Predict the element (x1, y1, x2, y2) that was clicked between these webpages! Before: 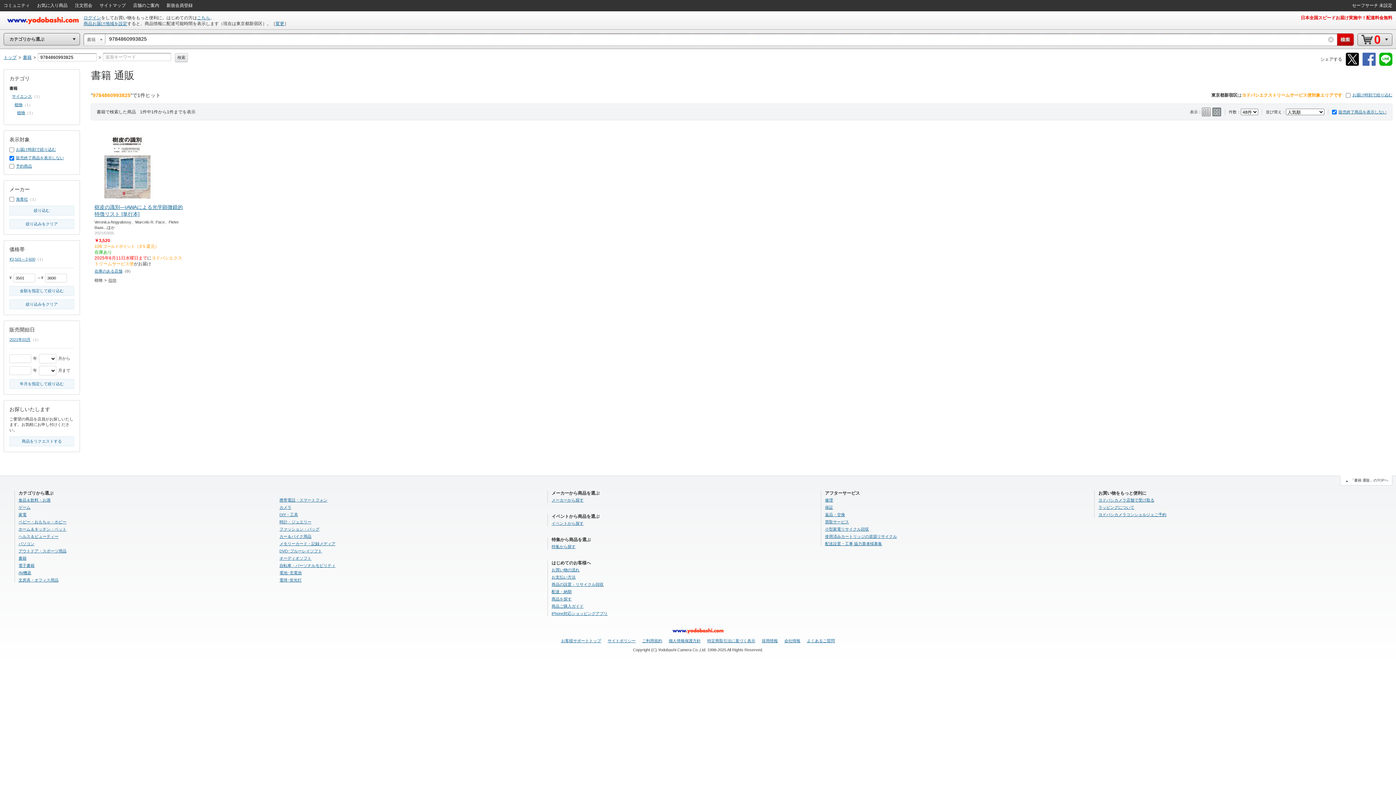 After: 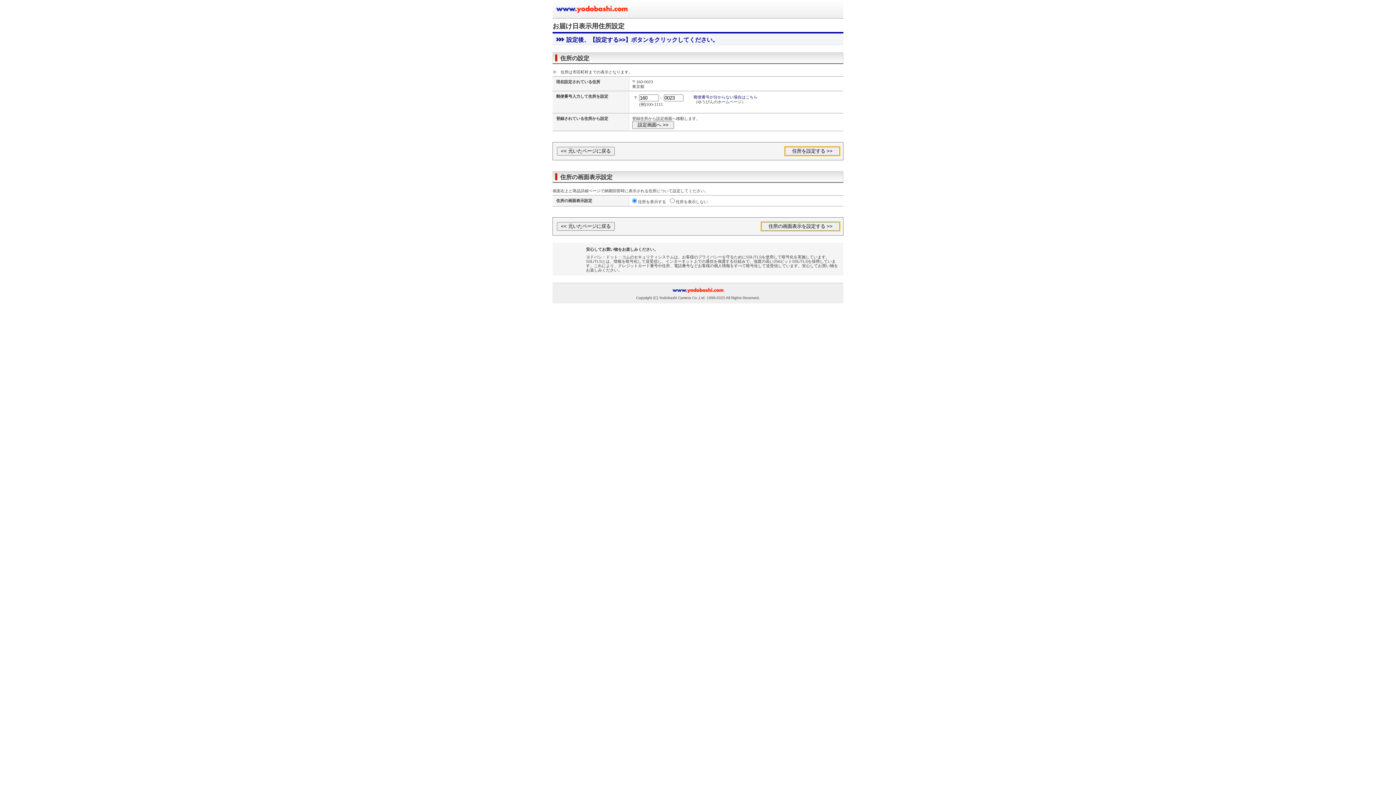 Action: label: 商品お届け地域を設定 bbox: (83, 21, 127, 26)